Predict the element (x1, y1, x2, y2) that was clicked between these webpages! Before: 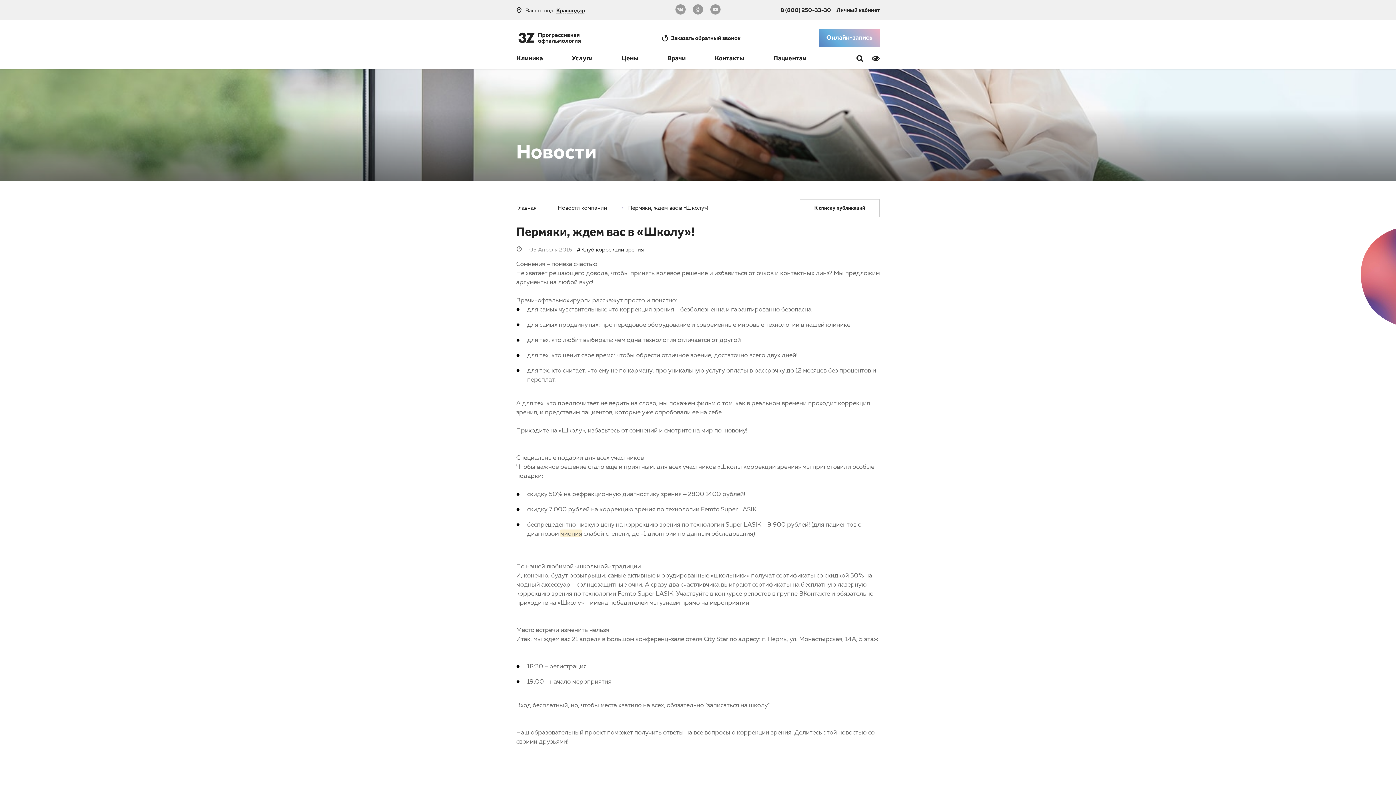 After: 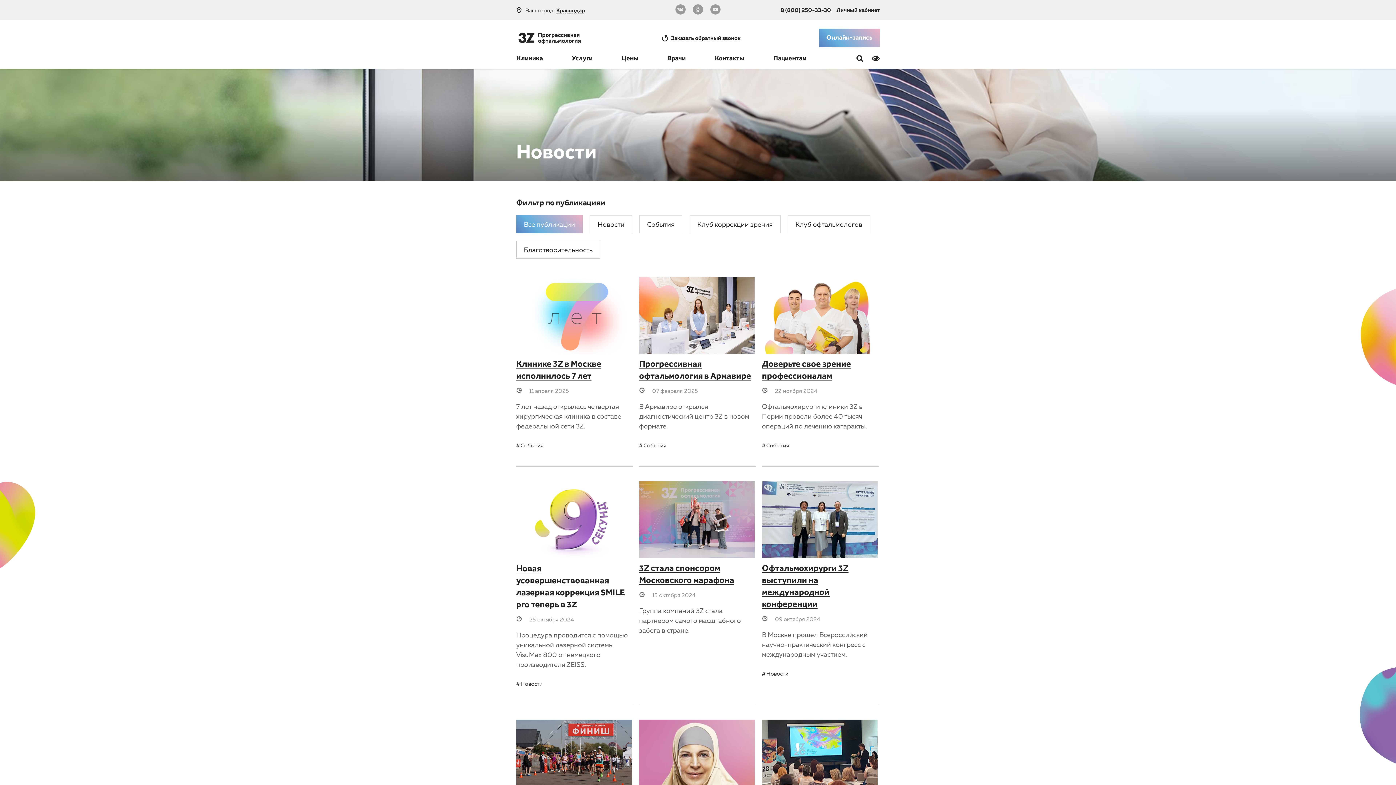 Action: label: Новости компании bbox: (557, 204, 607, 210)